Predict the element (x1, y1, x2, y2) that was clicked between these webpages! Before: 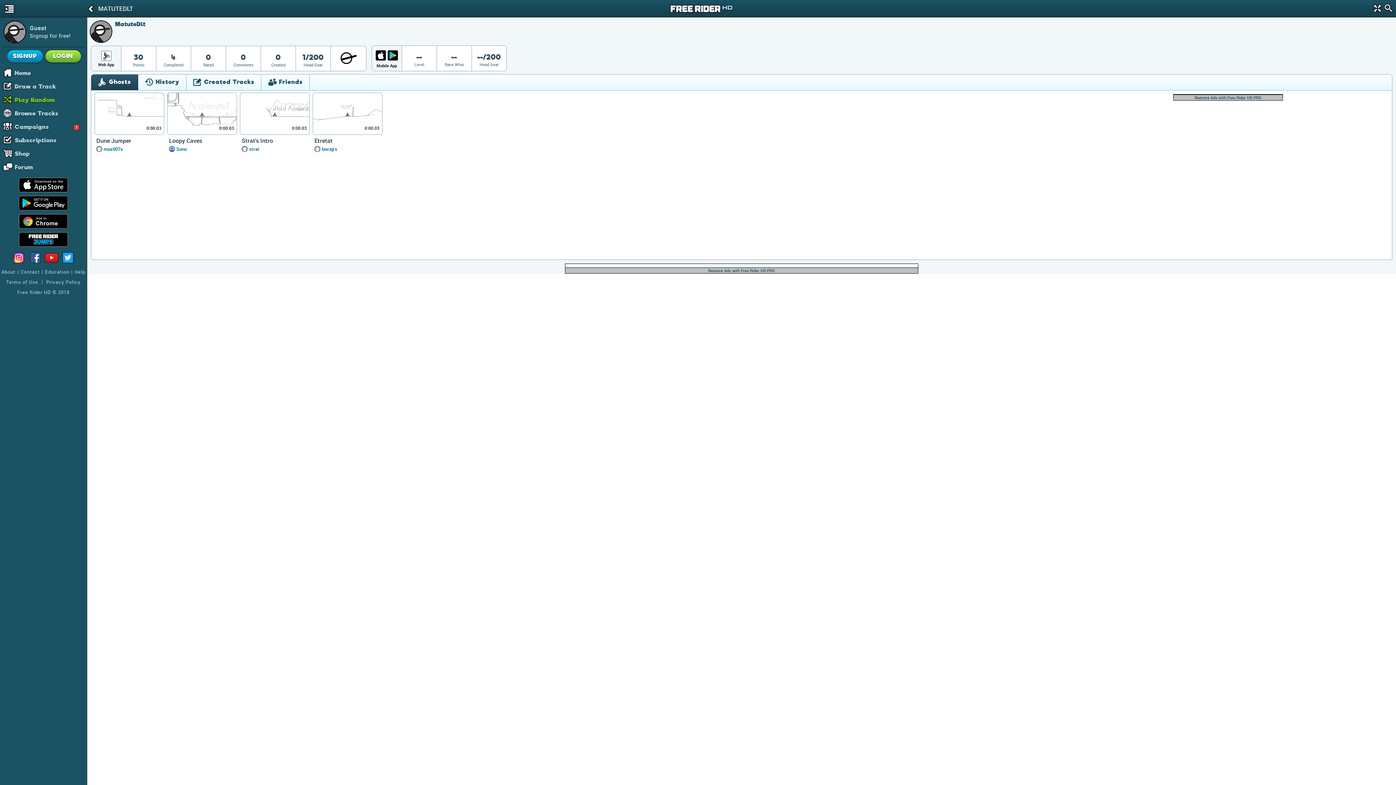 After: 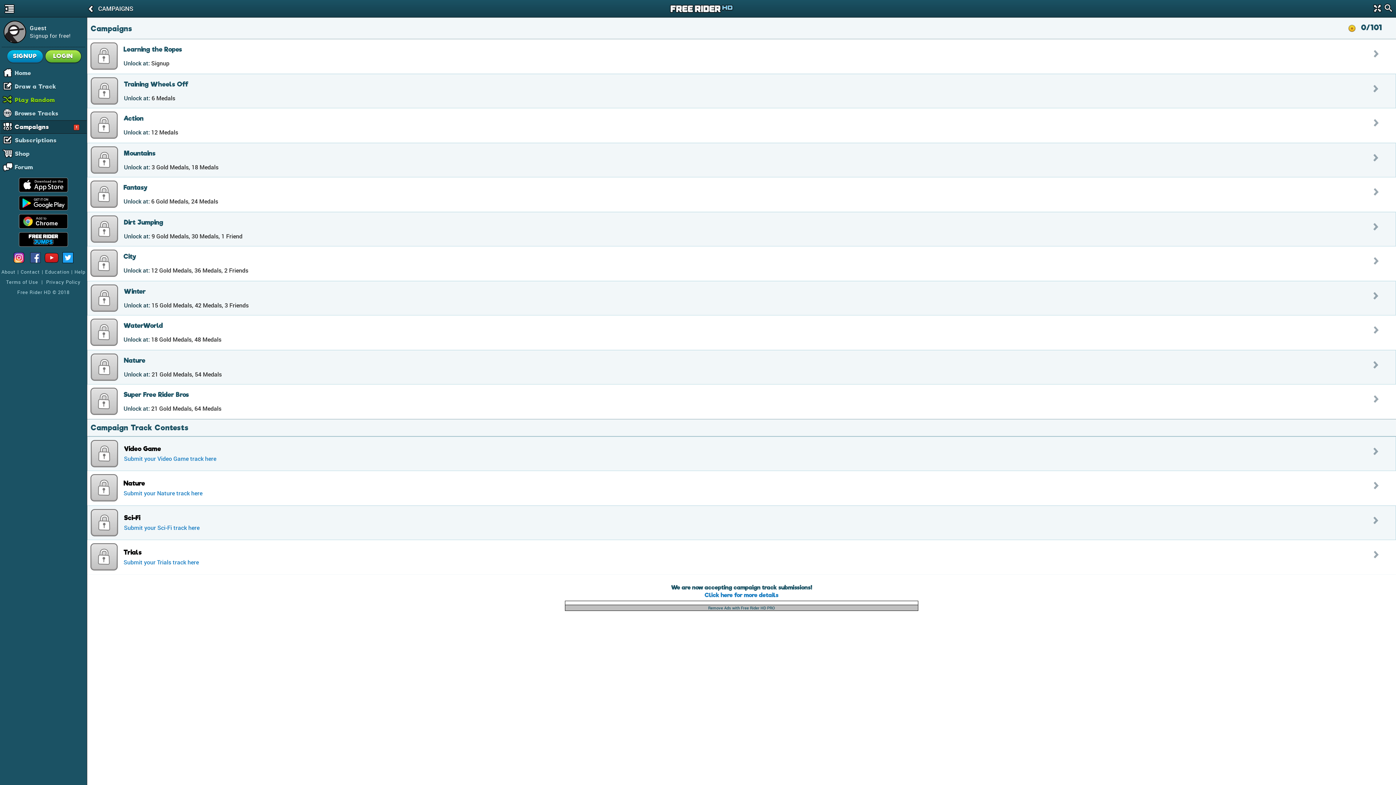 Action: bbox: (14, 120, 86, 133) label: Campaigns

!